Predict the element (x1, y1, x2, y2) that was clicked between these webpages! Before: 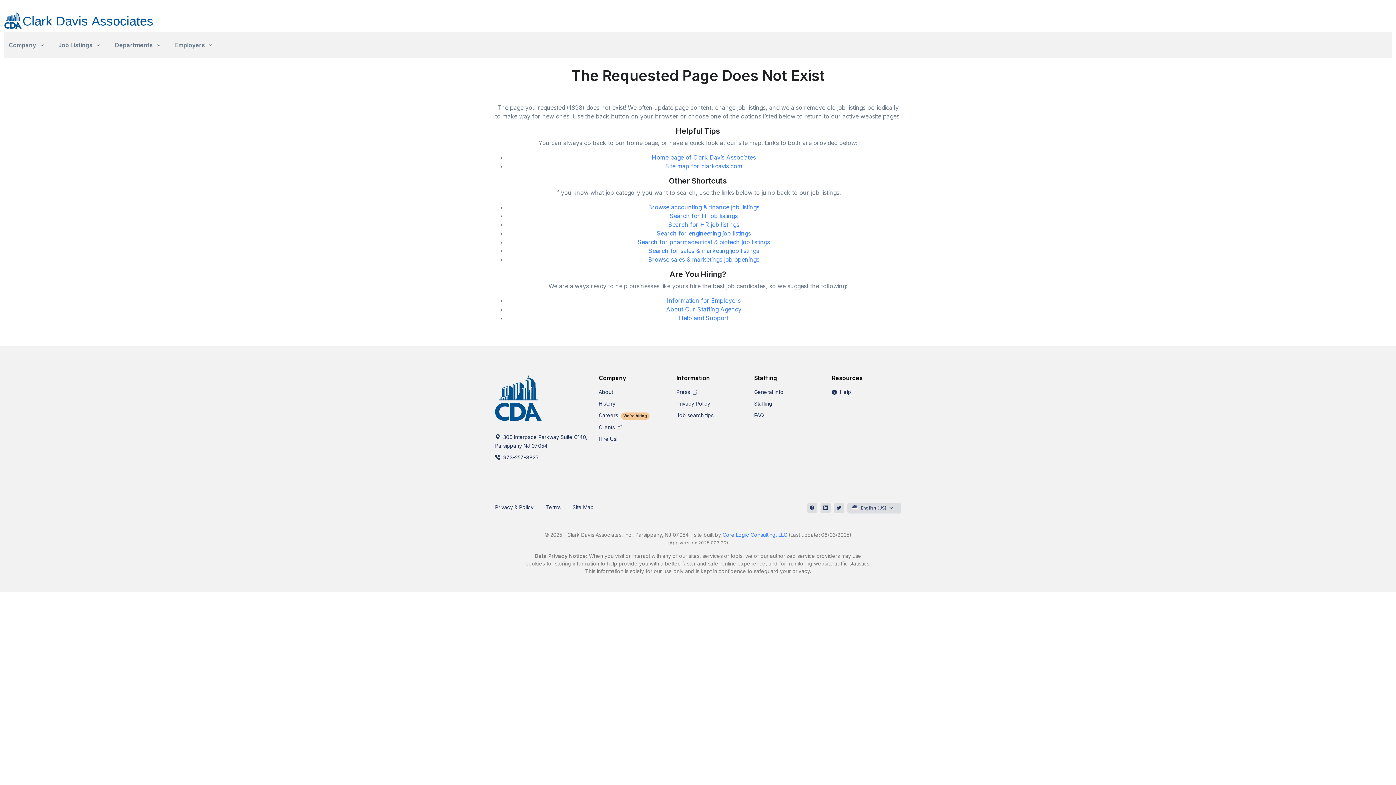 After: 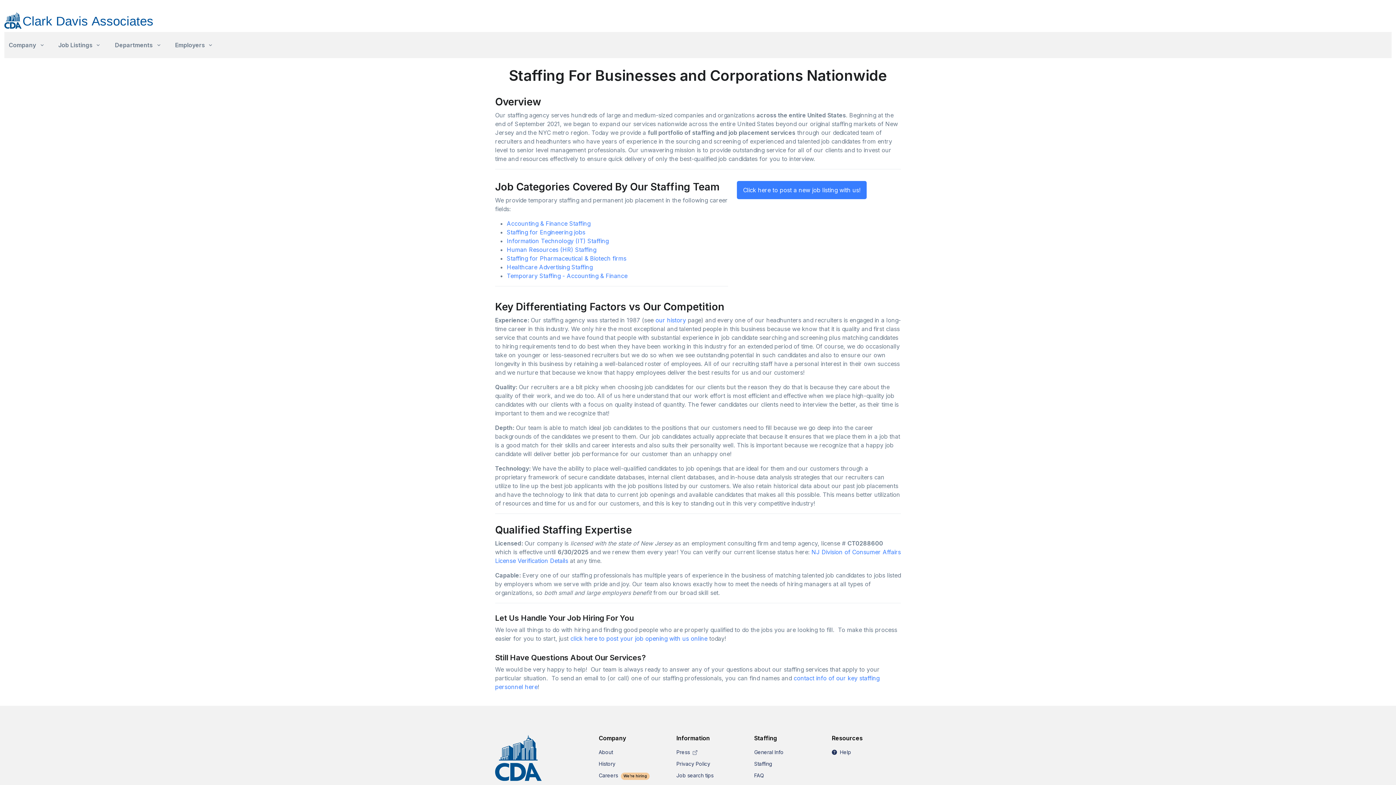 Action: label: Staffing bbox: (754, 400, 772, 407)